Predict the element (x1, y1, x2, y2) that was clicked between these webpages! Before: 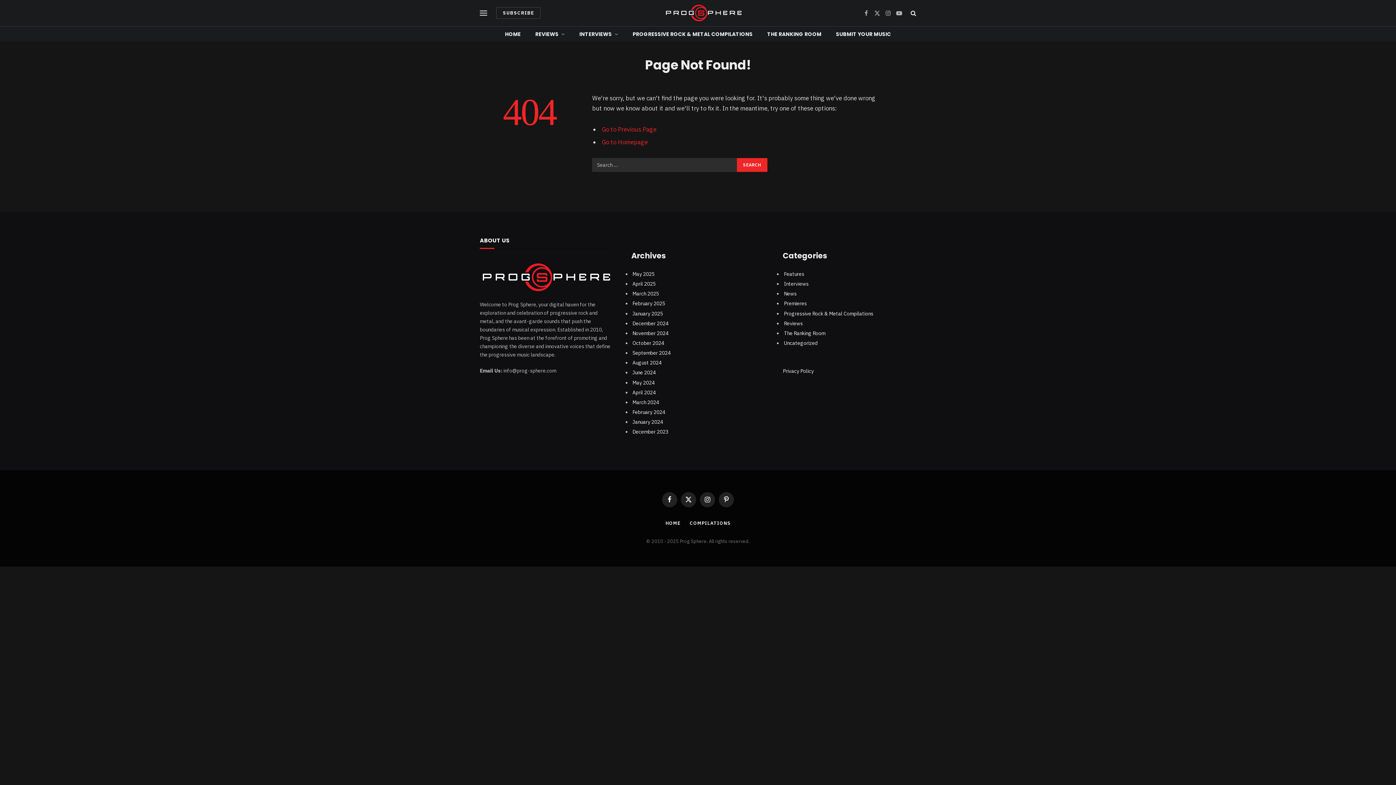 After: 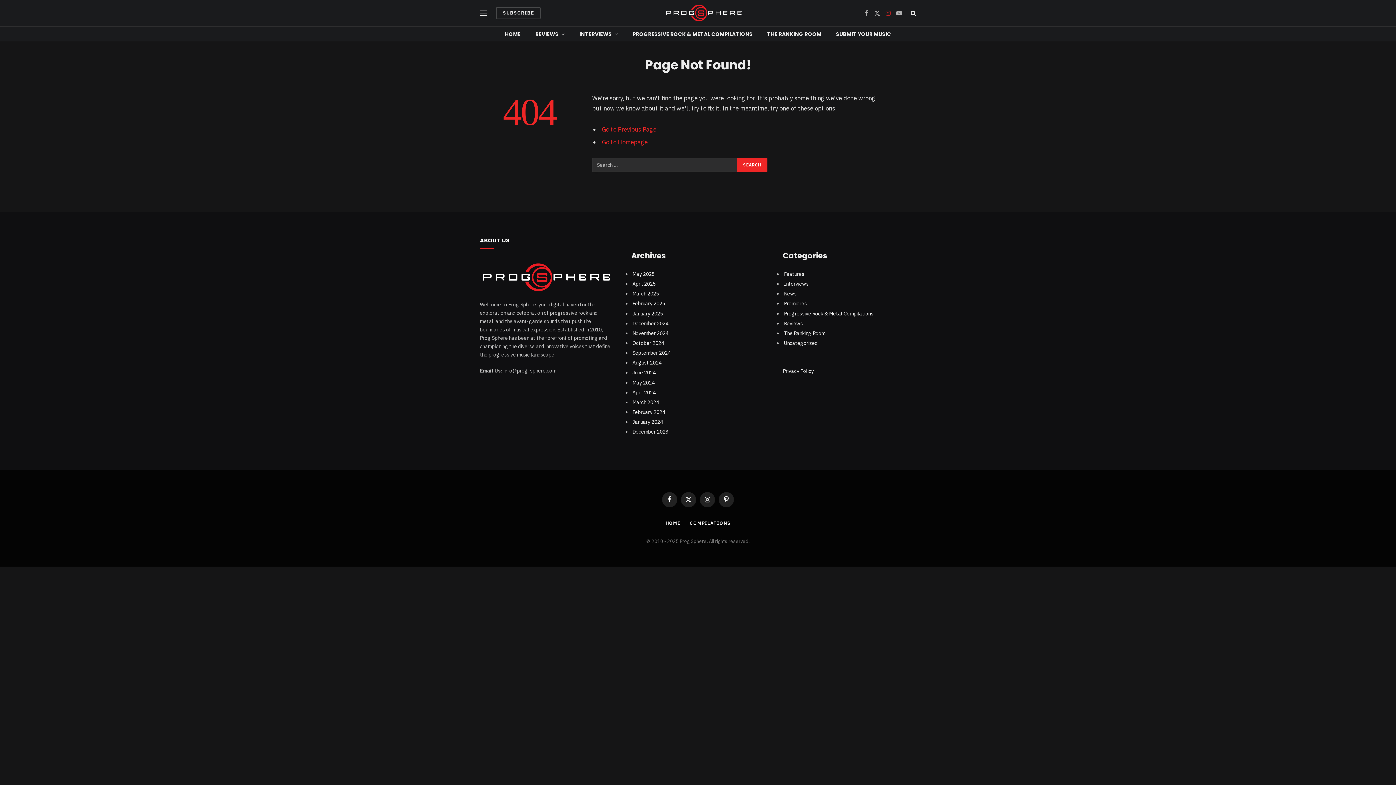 Action: label: Instagram bbox: (883, 4, 893, 21)